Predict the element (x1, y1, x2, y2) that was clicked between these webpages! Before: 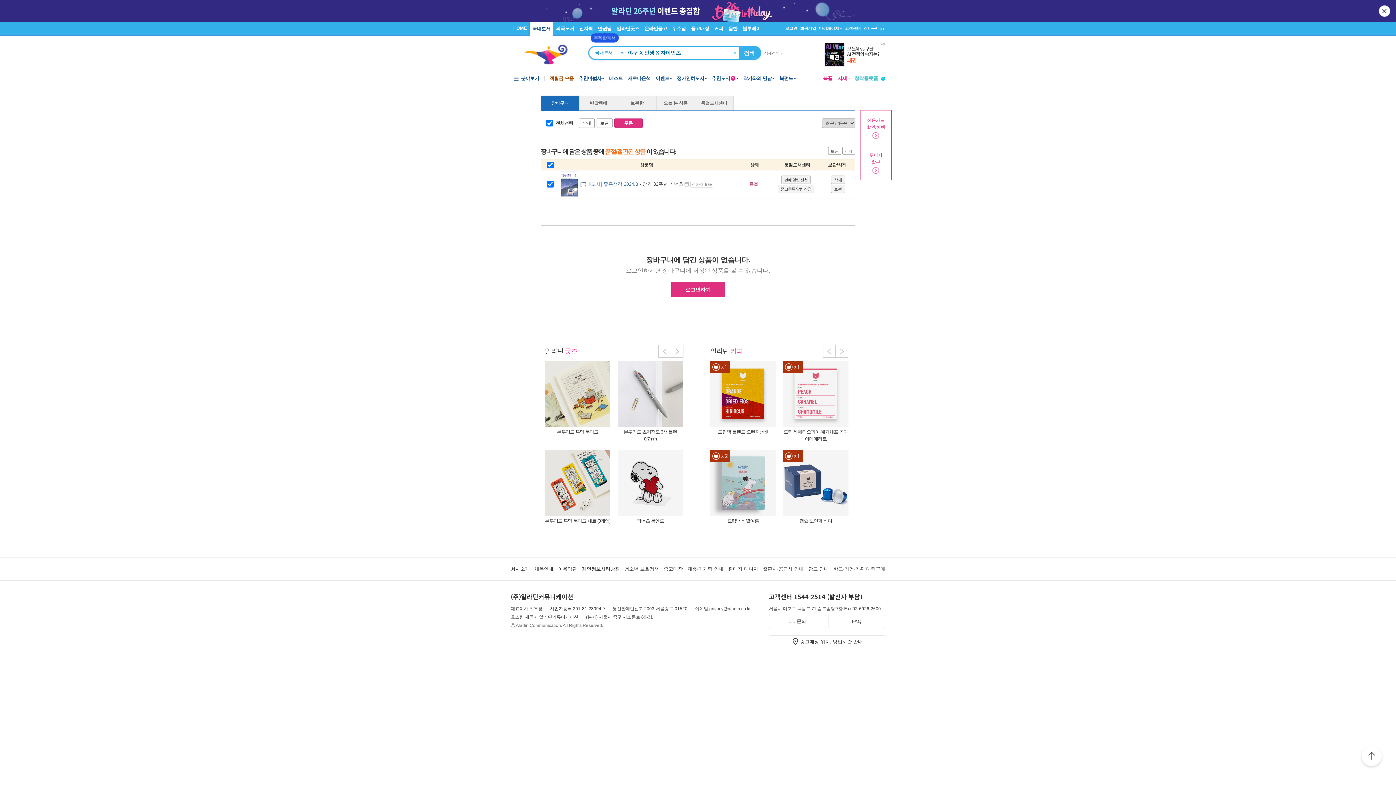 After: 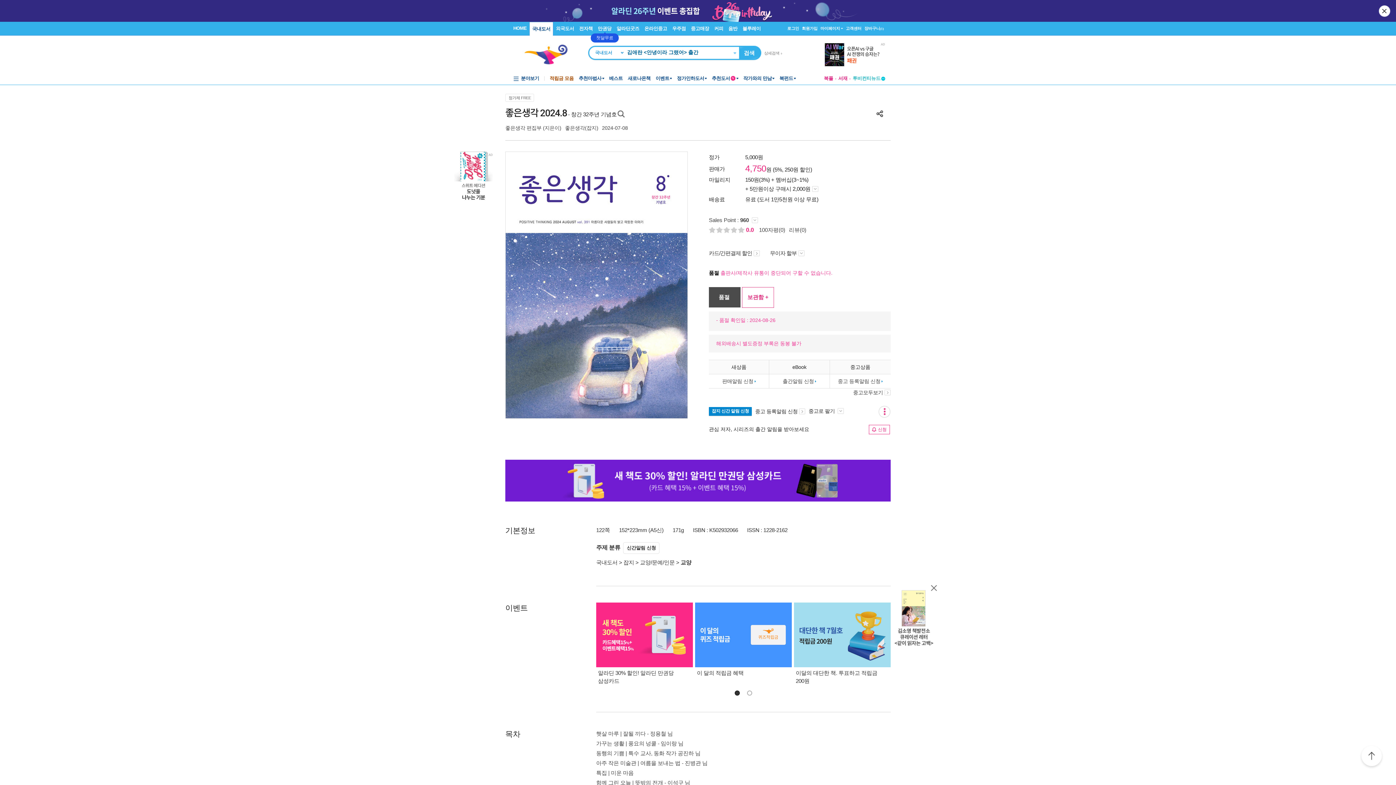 Action: bbox: (560, 193, 578, 198)